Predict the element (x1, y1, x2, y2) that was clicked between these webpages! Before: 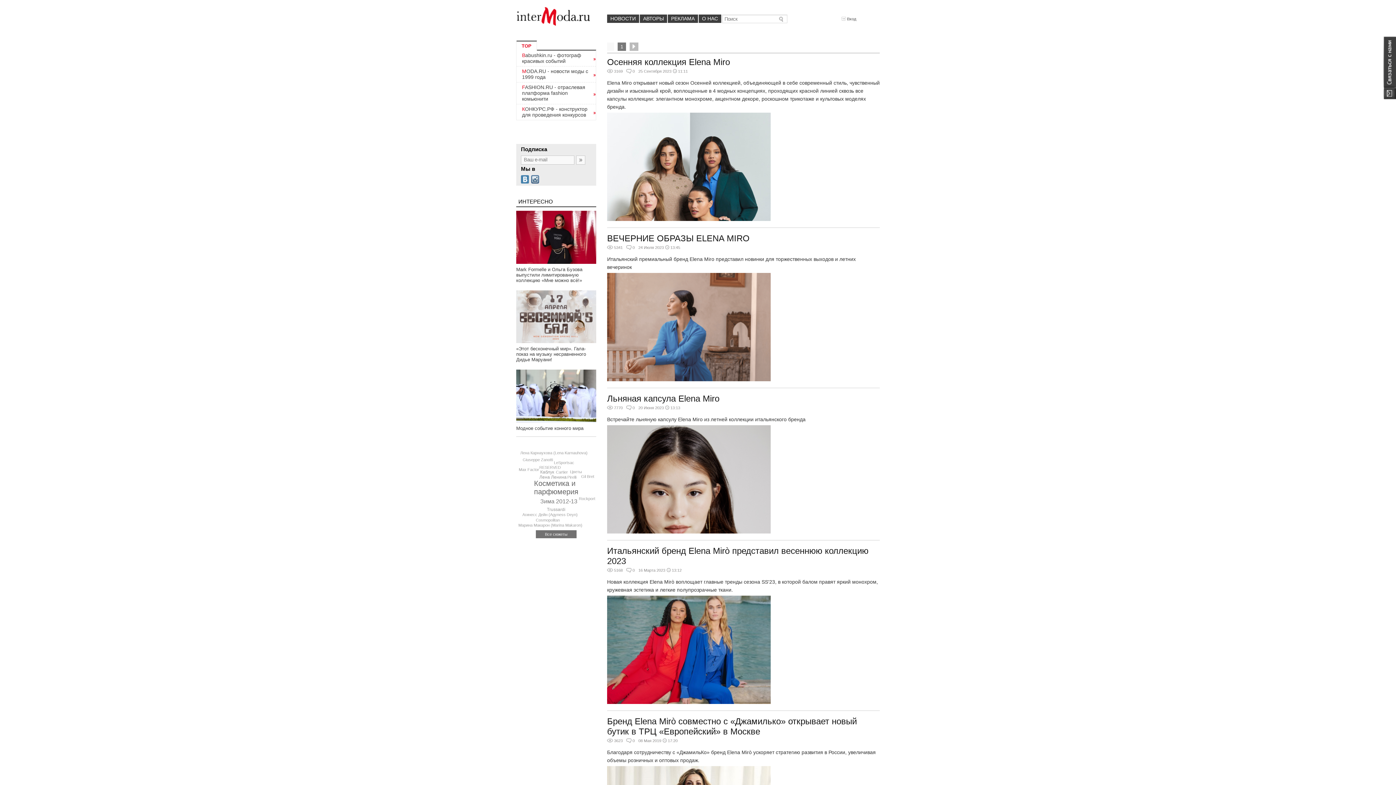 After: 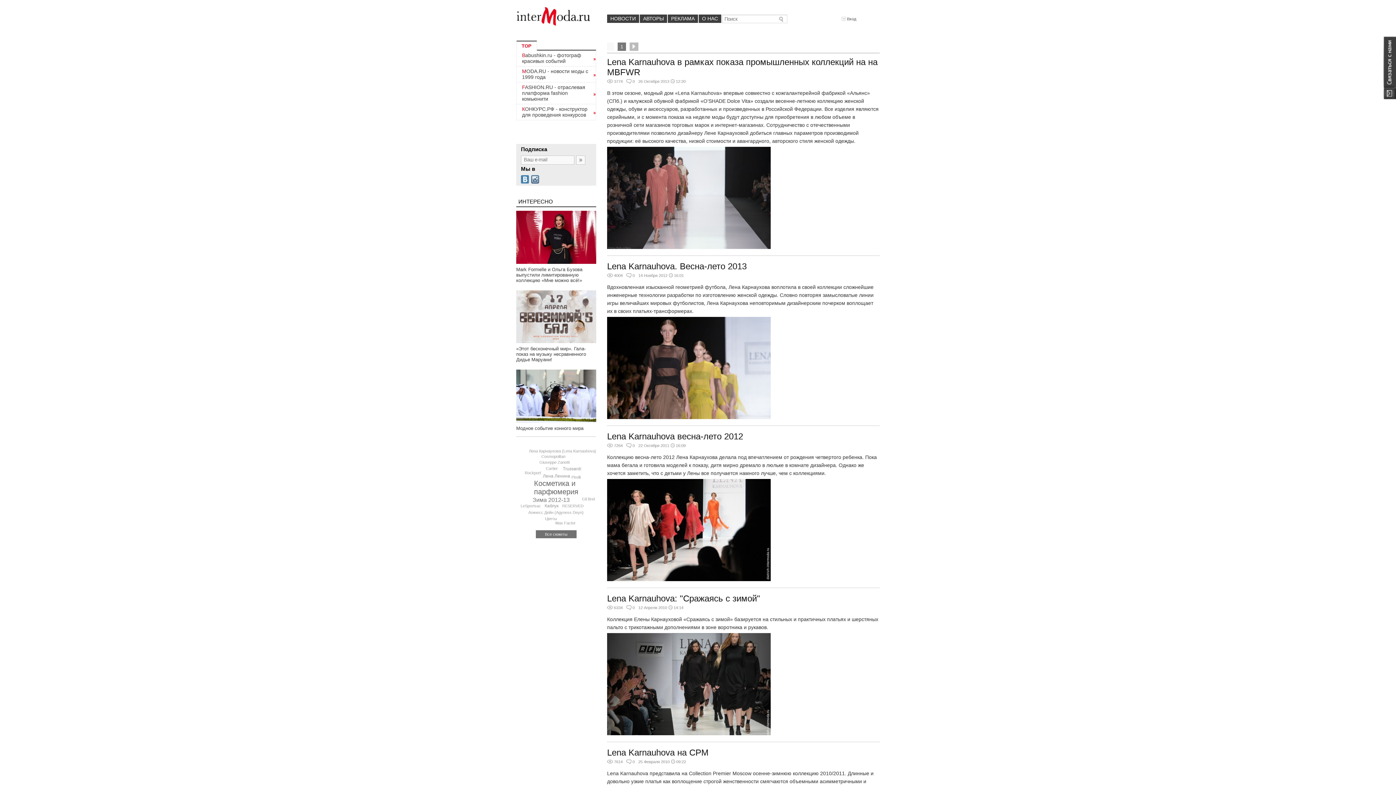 Action: bbox: (520, 450, 587, 455) label: Лена Карнаухова (Lena Karnauhova)